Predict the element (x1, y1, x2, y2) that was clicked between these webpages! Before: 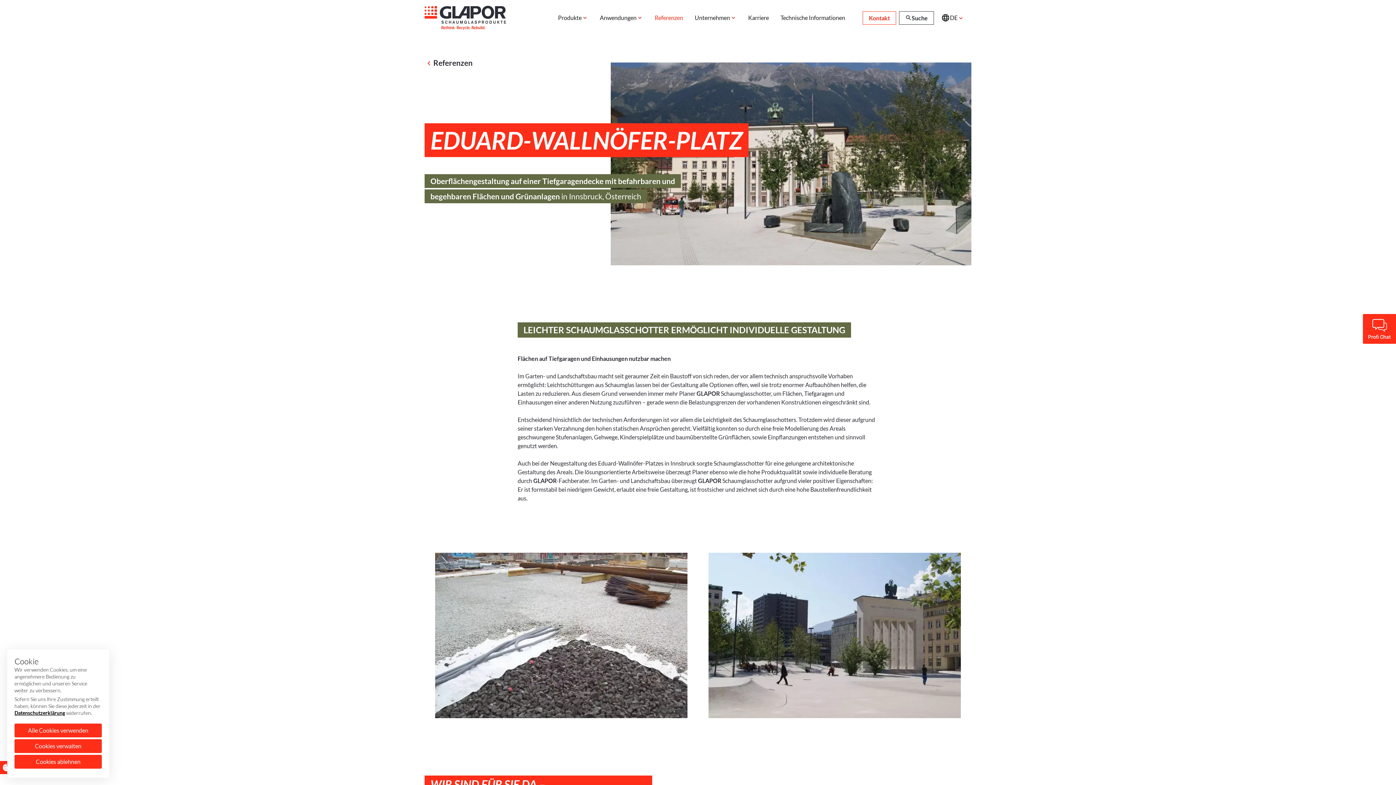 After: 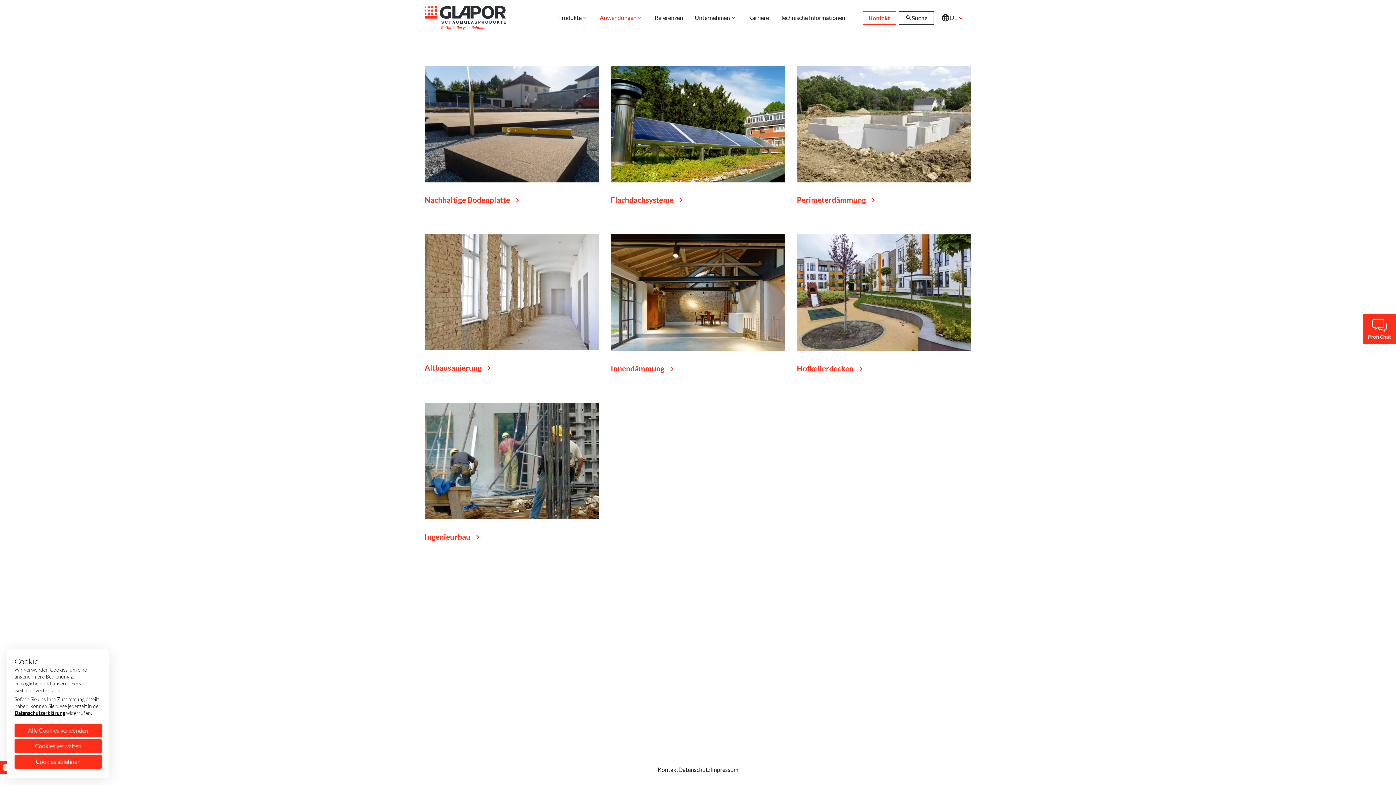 Action: label: Anwendungen bbox: (594, 0, 649, 35)